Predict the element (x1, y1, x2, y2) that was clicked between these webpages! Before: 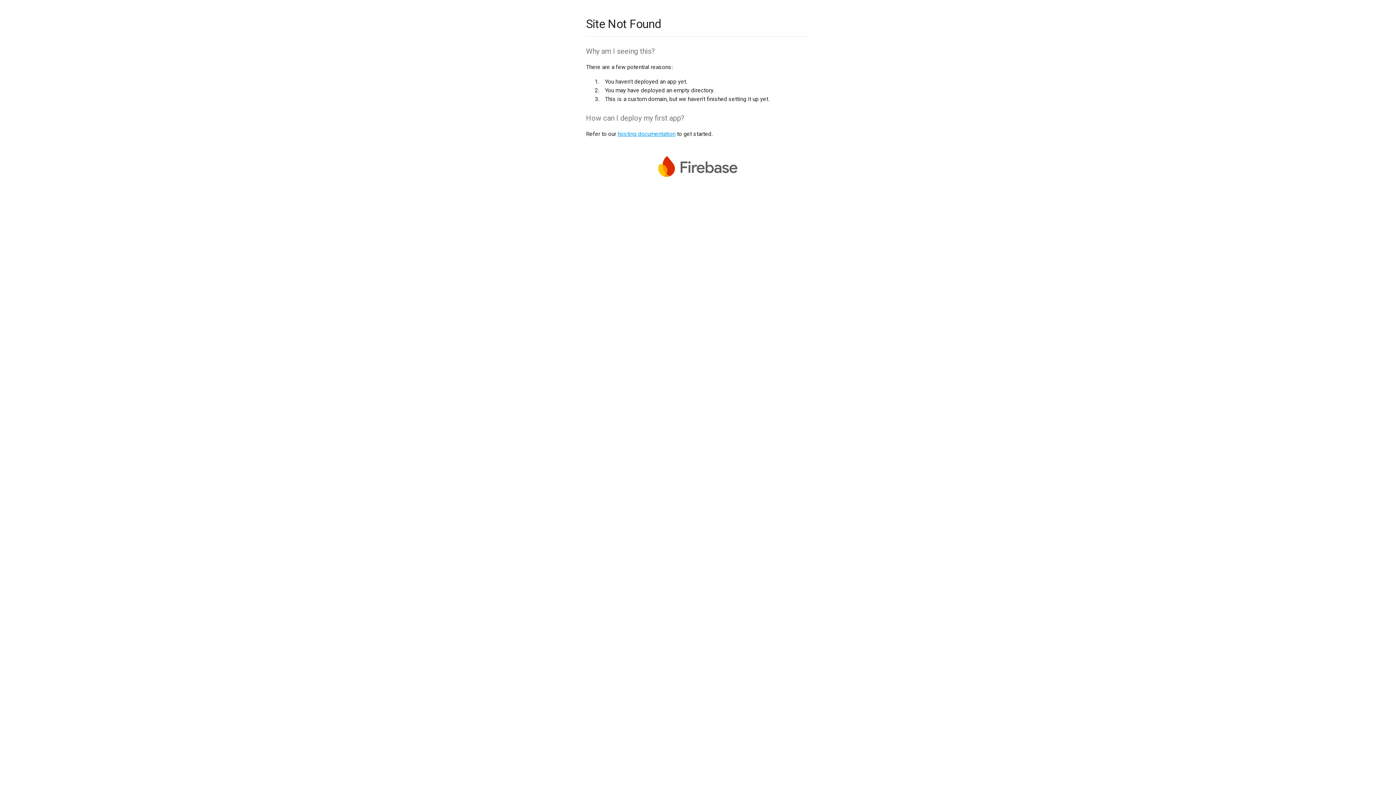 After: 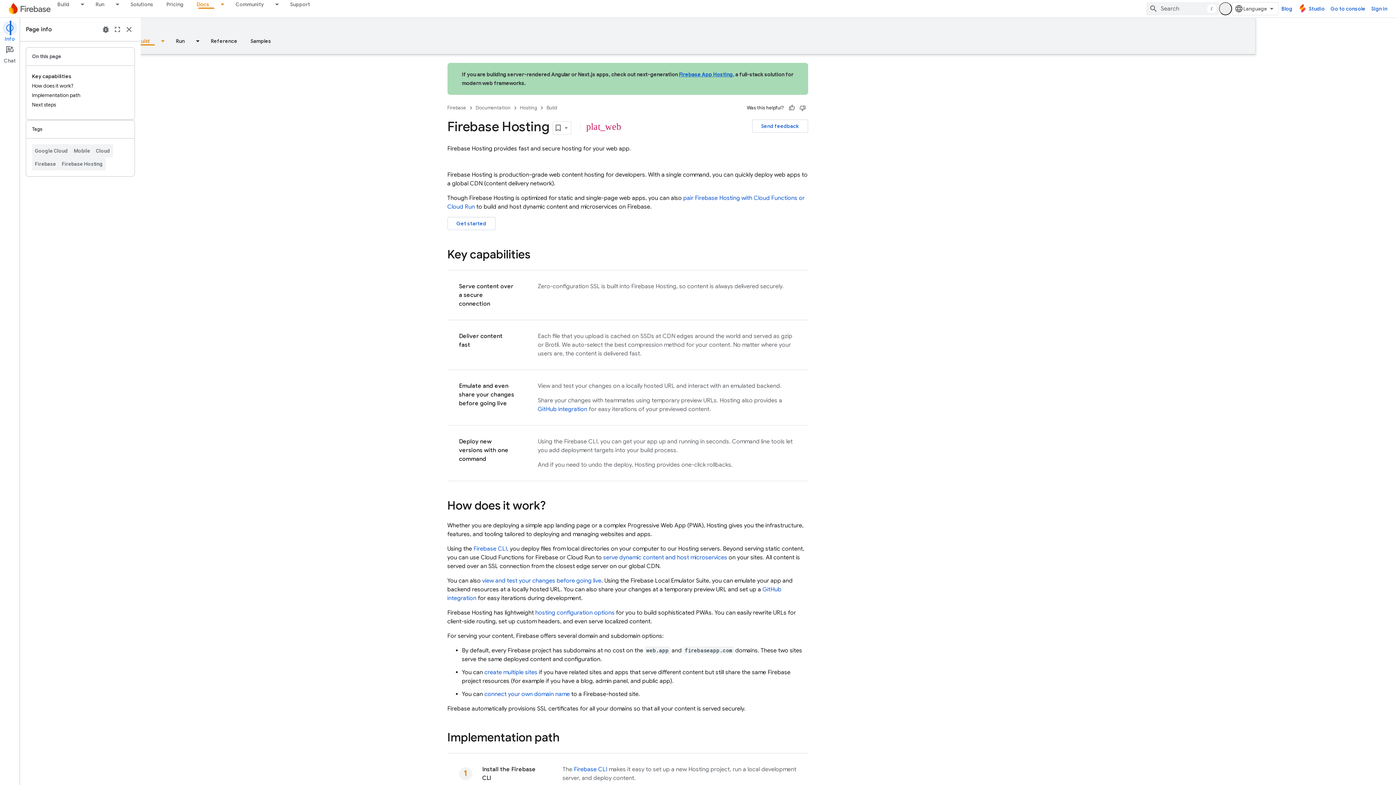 Action: bbox: (617, 130, 675, 137) label: hosting documentation